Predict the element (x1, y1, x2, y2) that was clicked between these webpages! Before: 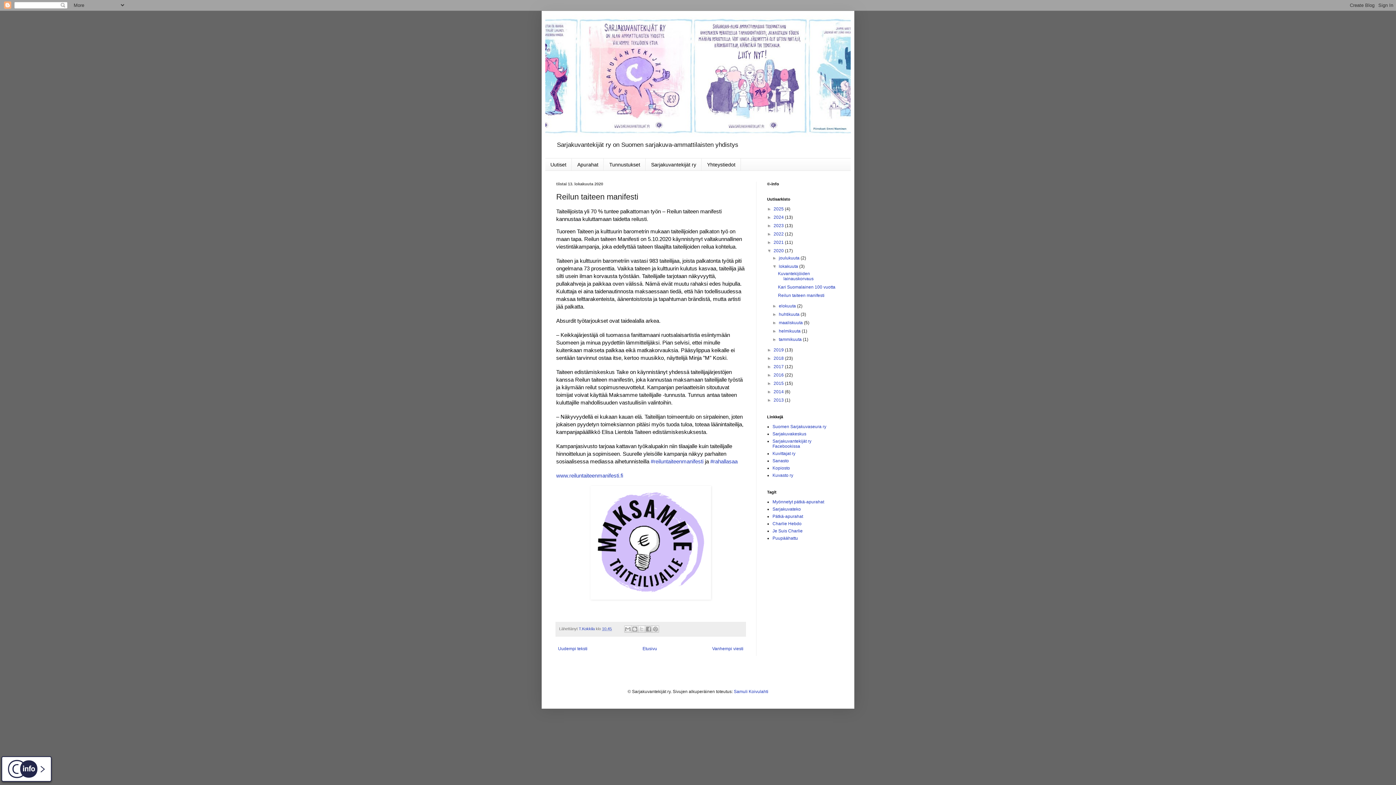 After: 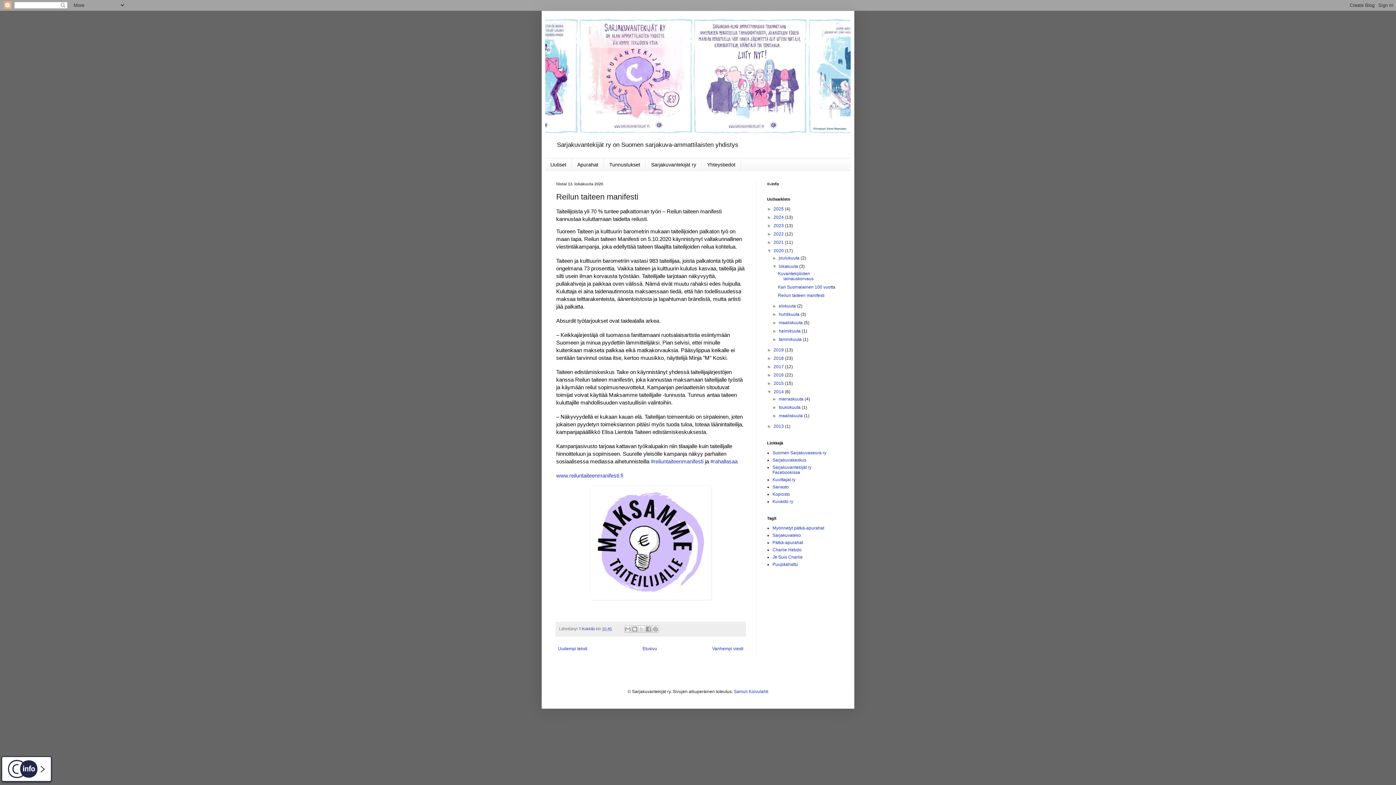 Action: label: ►   bbox: (767, 389, 773, 394)